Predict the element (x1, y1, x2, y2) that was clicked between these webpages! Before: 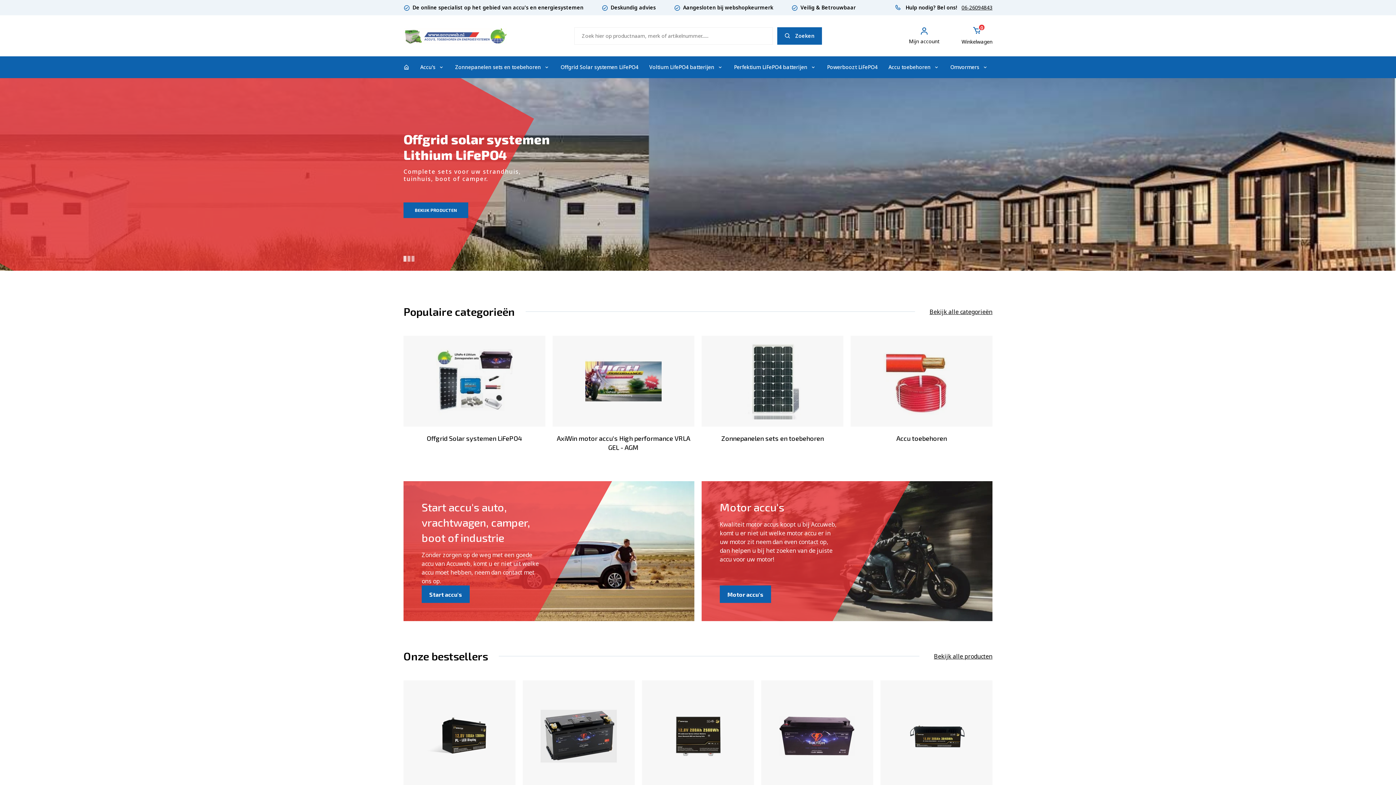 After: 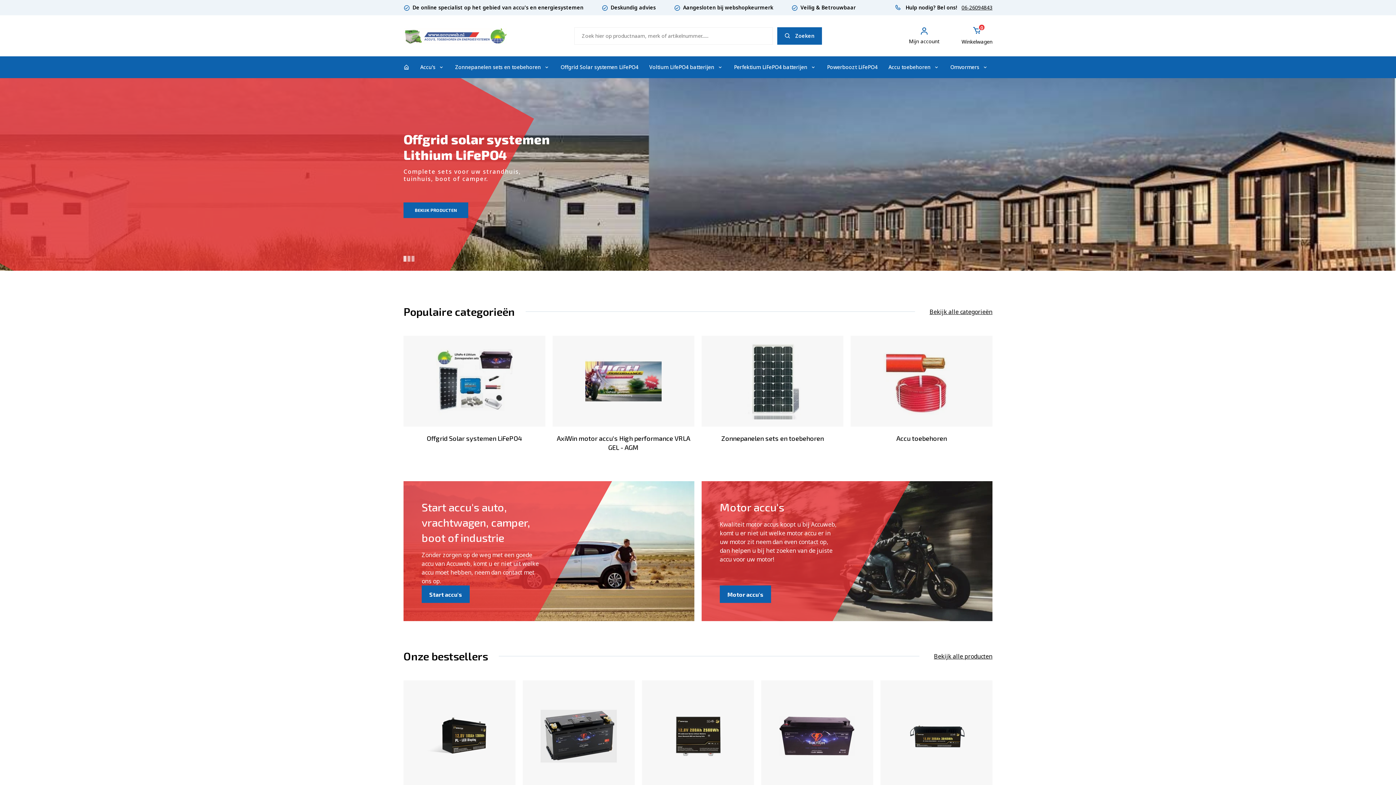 Action: bbox: (961, 4, 992, 11) label: 06-26094843